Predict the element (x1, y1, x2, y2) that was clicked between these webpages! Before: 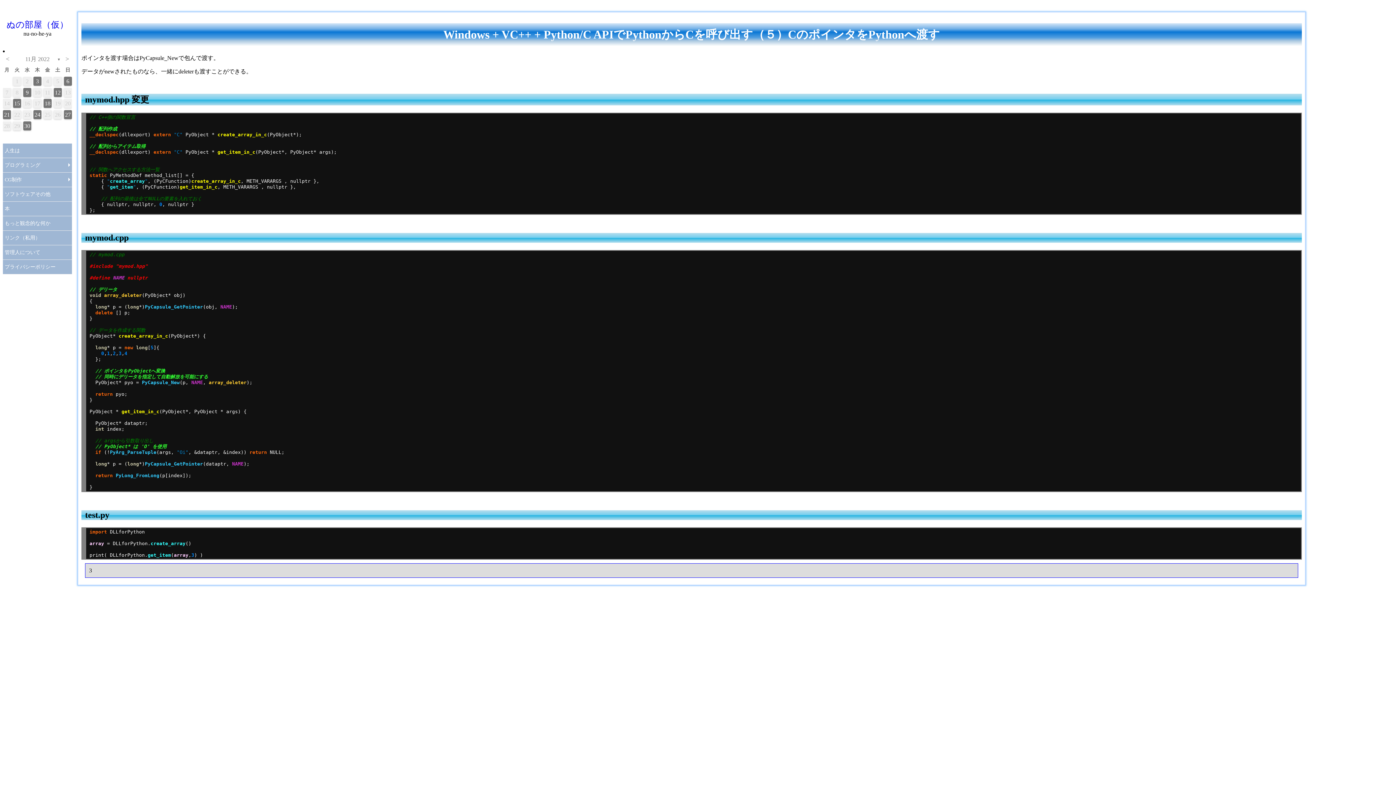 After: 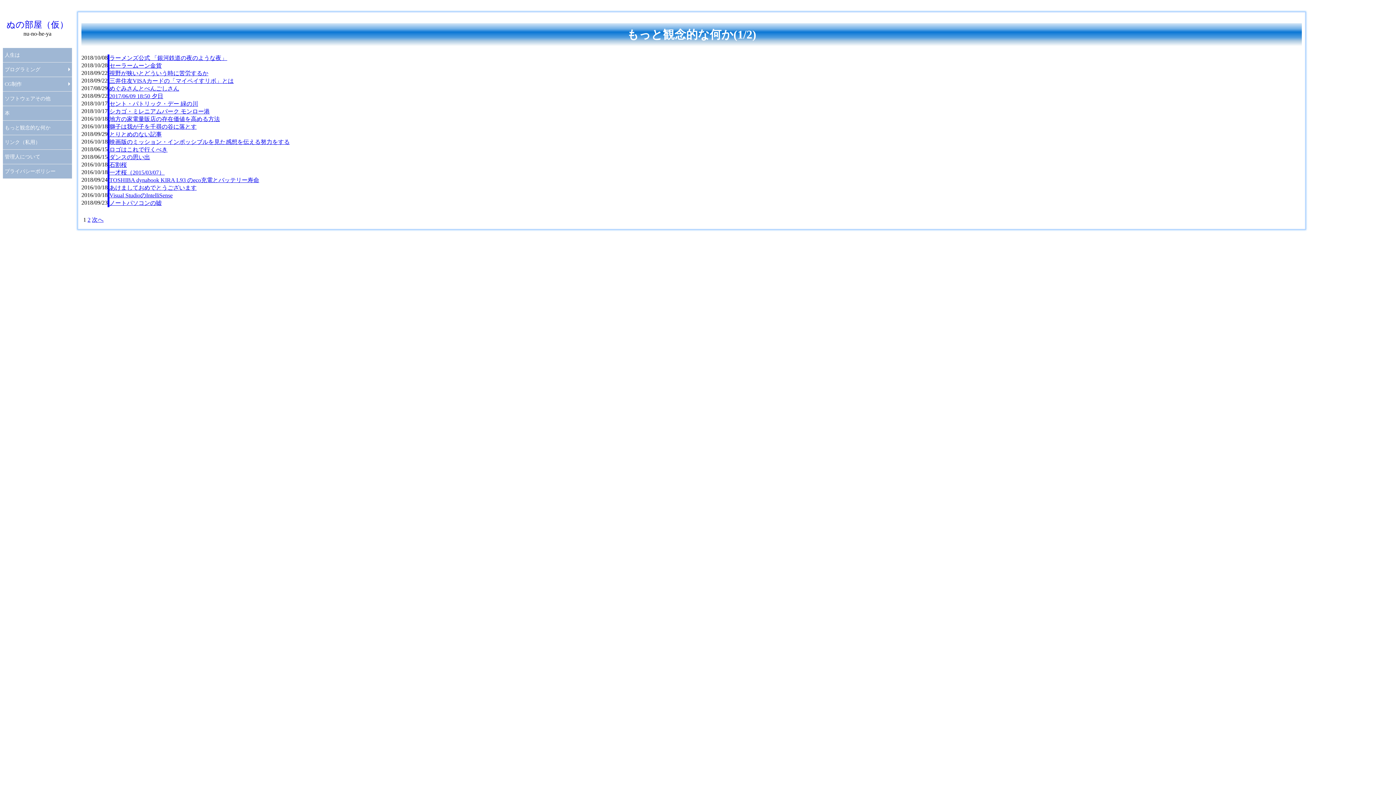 Action: label: もっと観念的な何か bbox: (2, 216, 72, 230)